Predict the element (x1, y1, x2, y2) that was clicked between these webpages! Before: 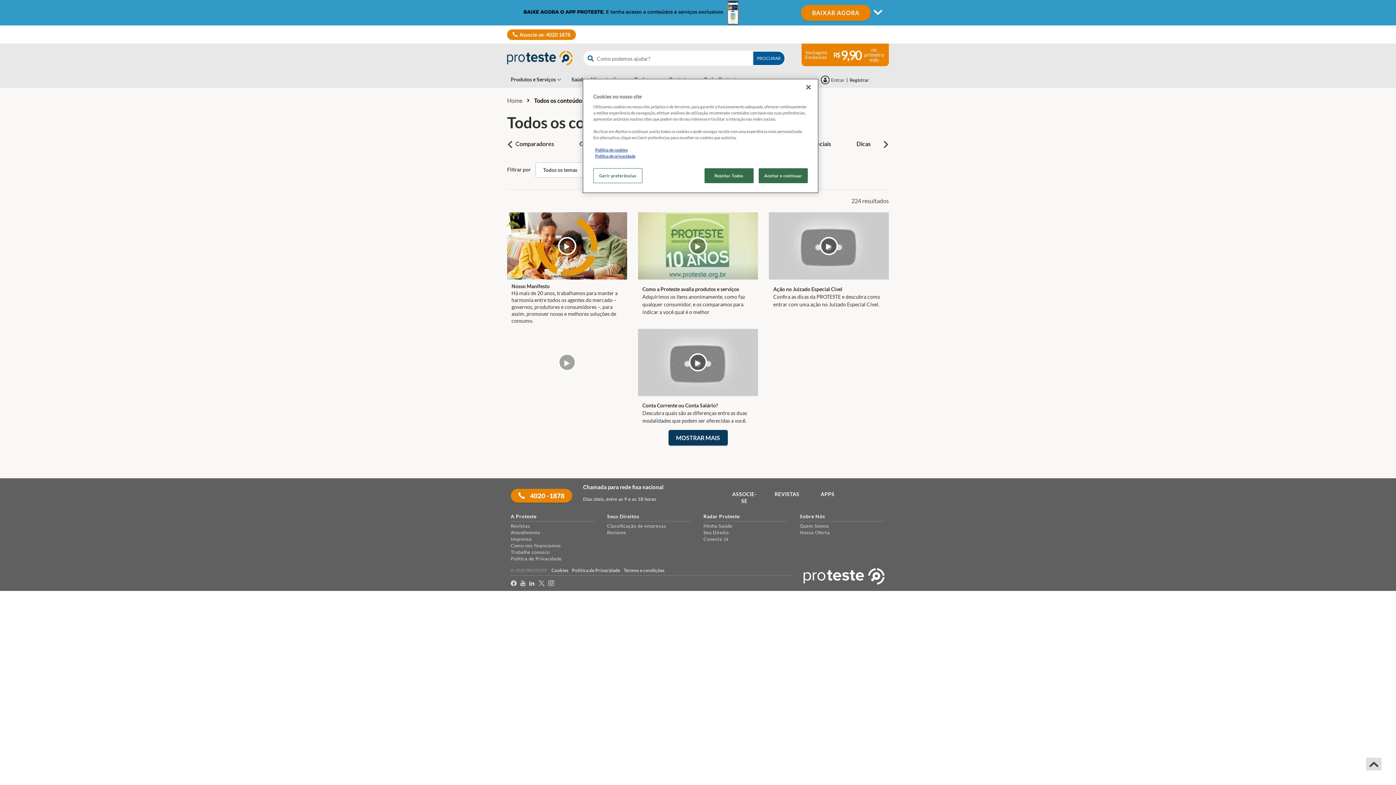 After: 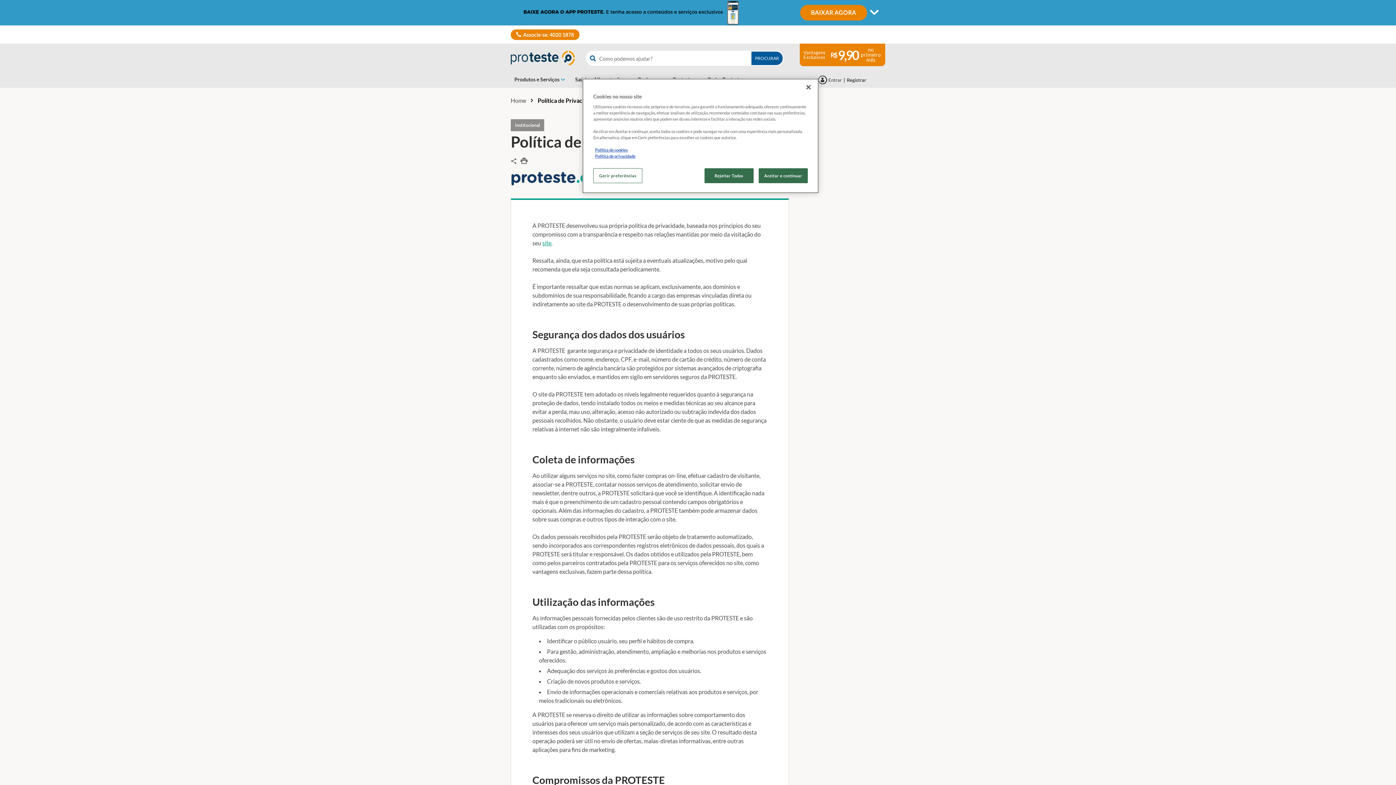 Action: bbox: (572, 567, 620, 573) label: Política de Privacidade